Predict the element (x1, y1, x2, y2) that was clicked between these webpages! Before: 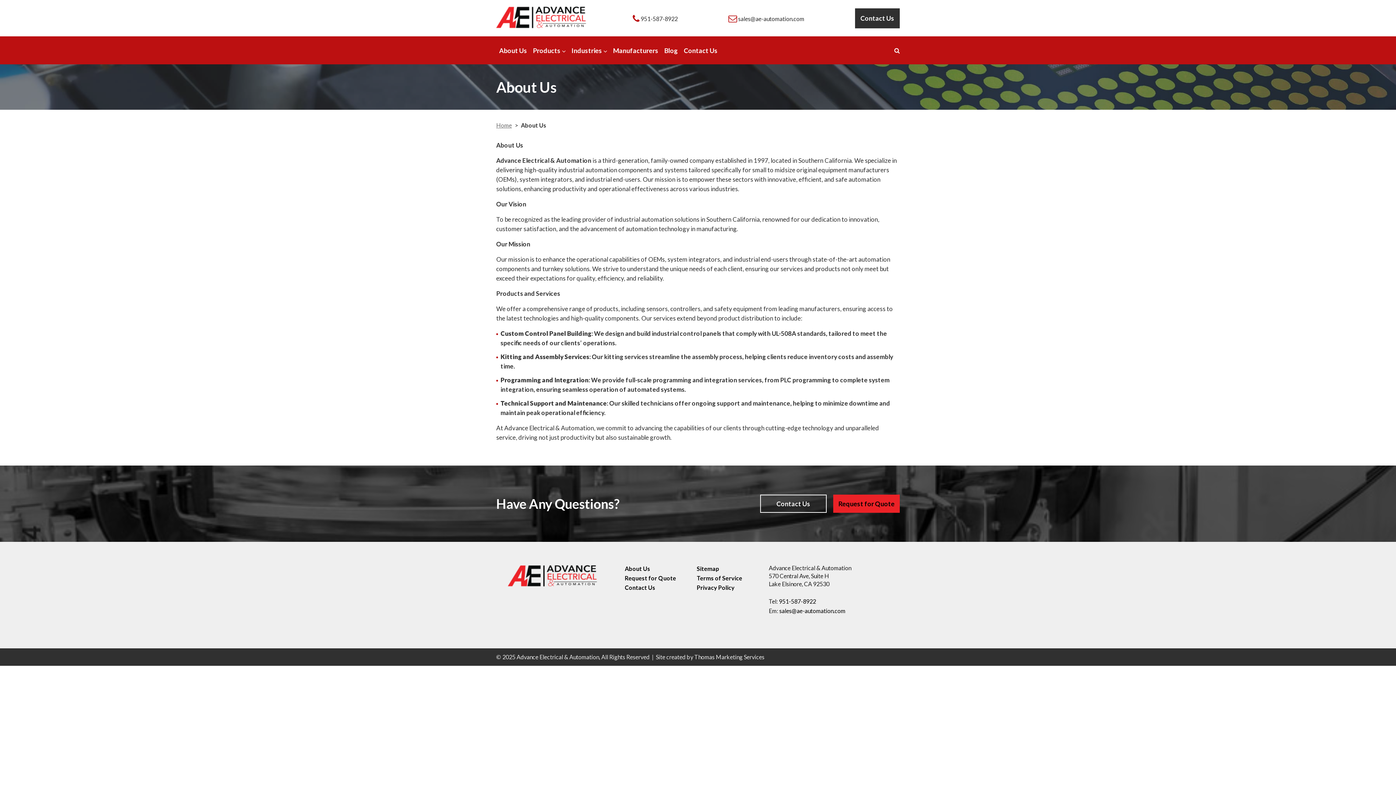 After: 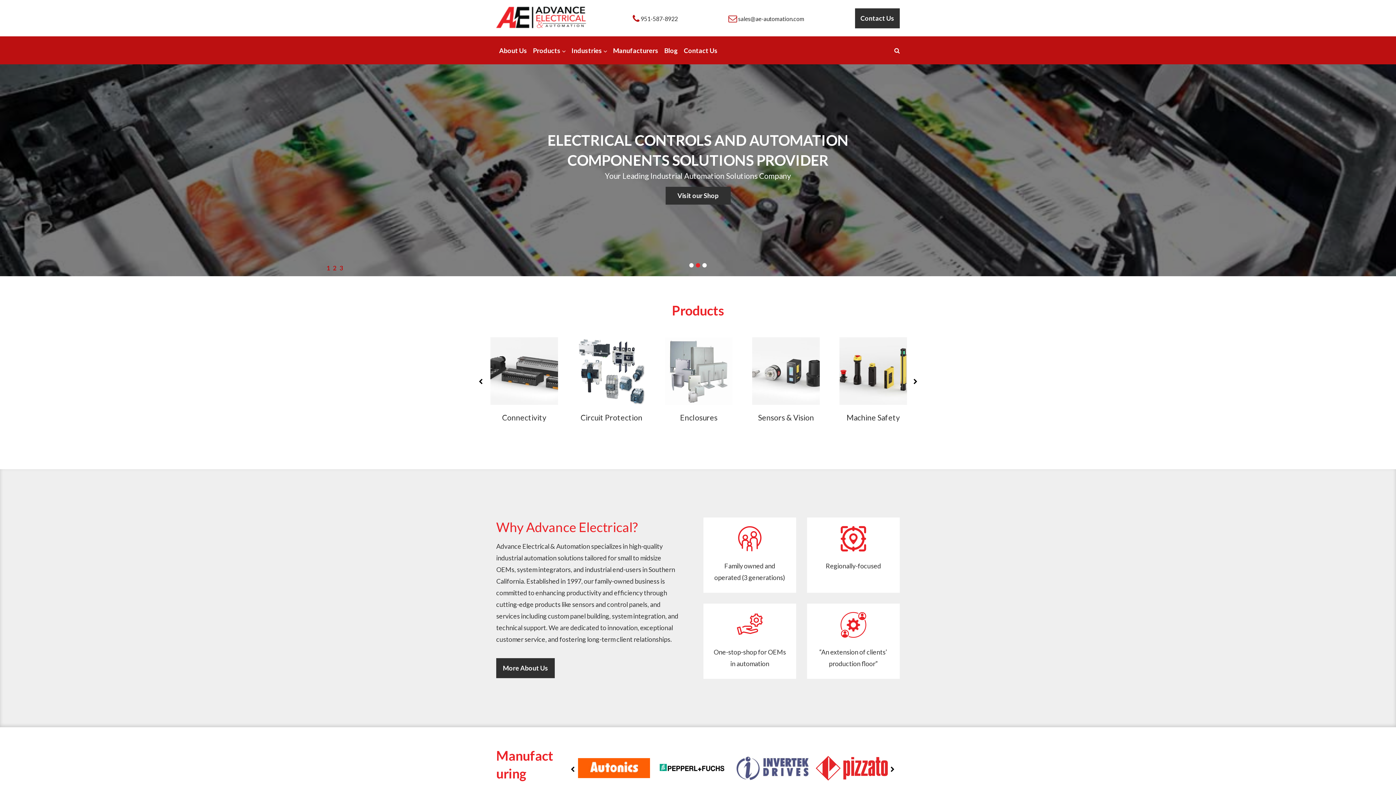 Action: label: Home bbox: (496, 121, 512, 128)